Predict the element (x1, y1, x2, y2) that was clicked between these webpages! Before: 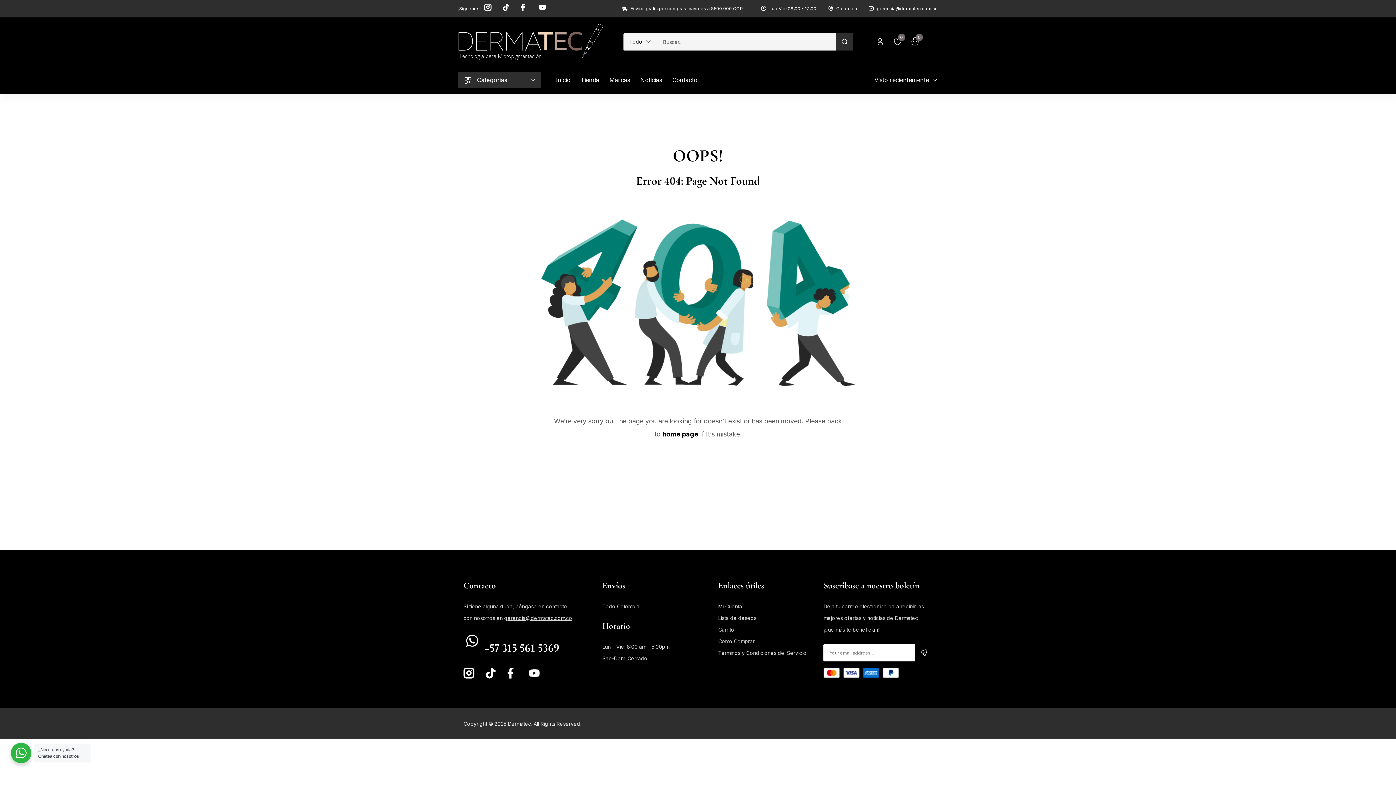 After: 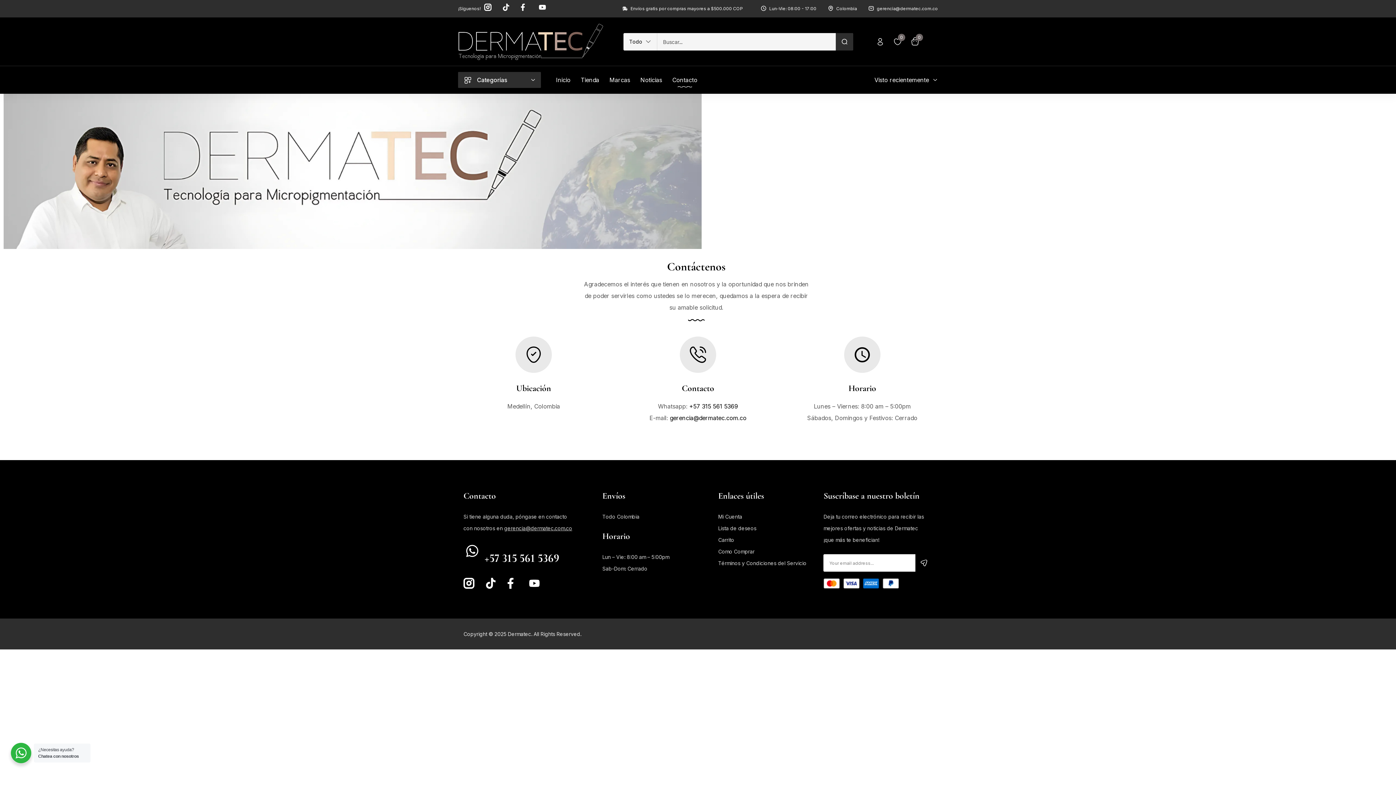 Action: label: Contacto bbox: (672, 66, 697, 93)